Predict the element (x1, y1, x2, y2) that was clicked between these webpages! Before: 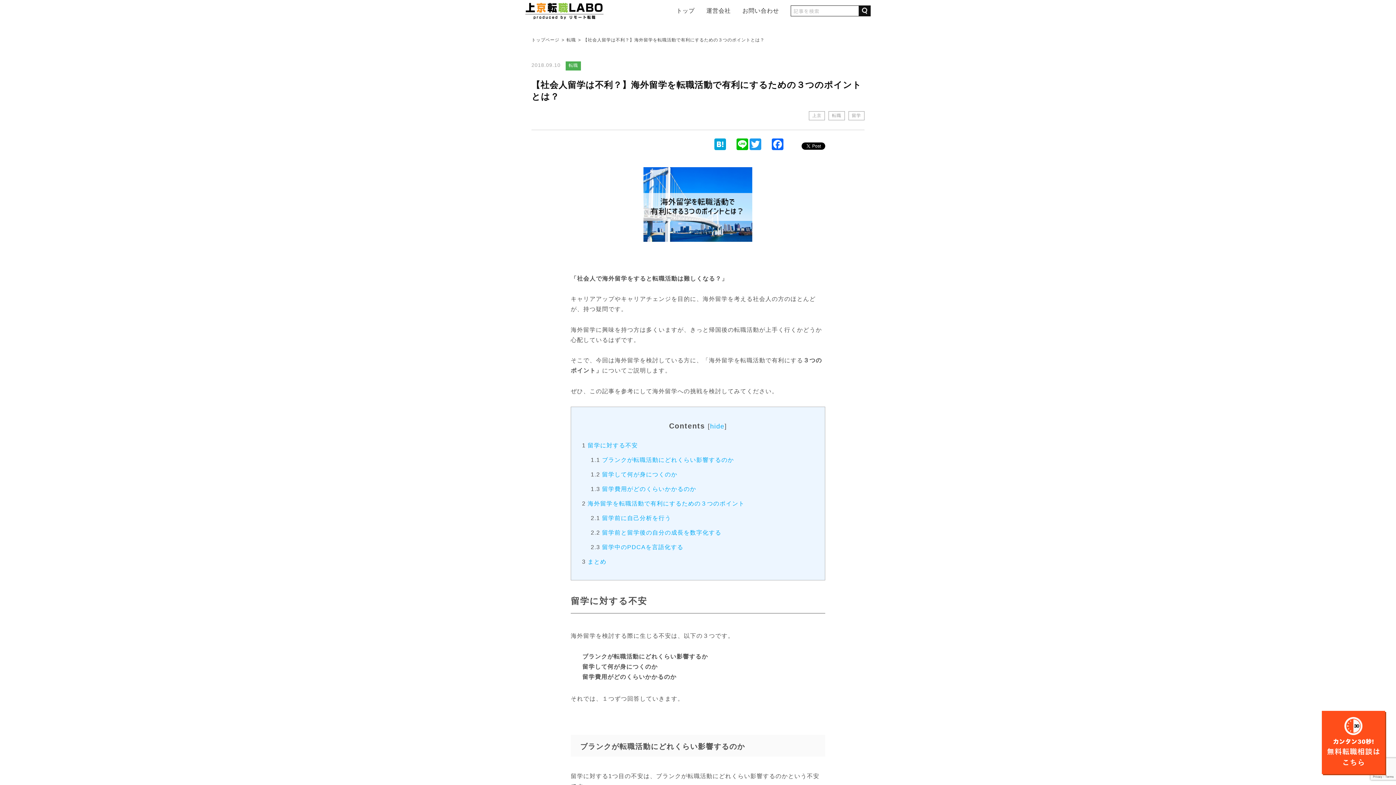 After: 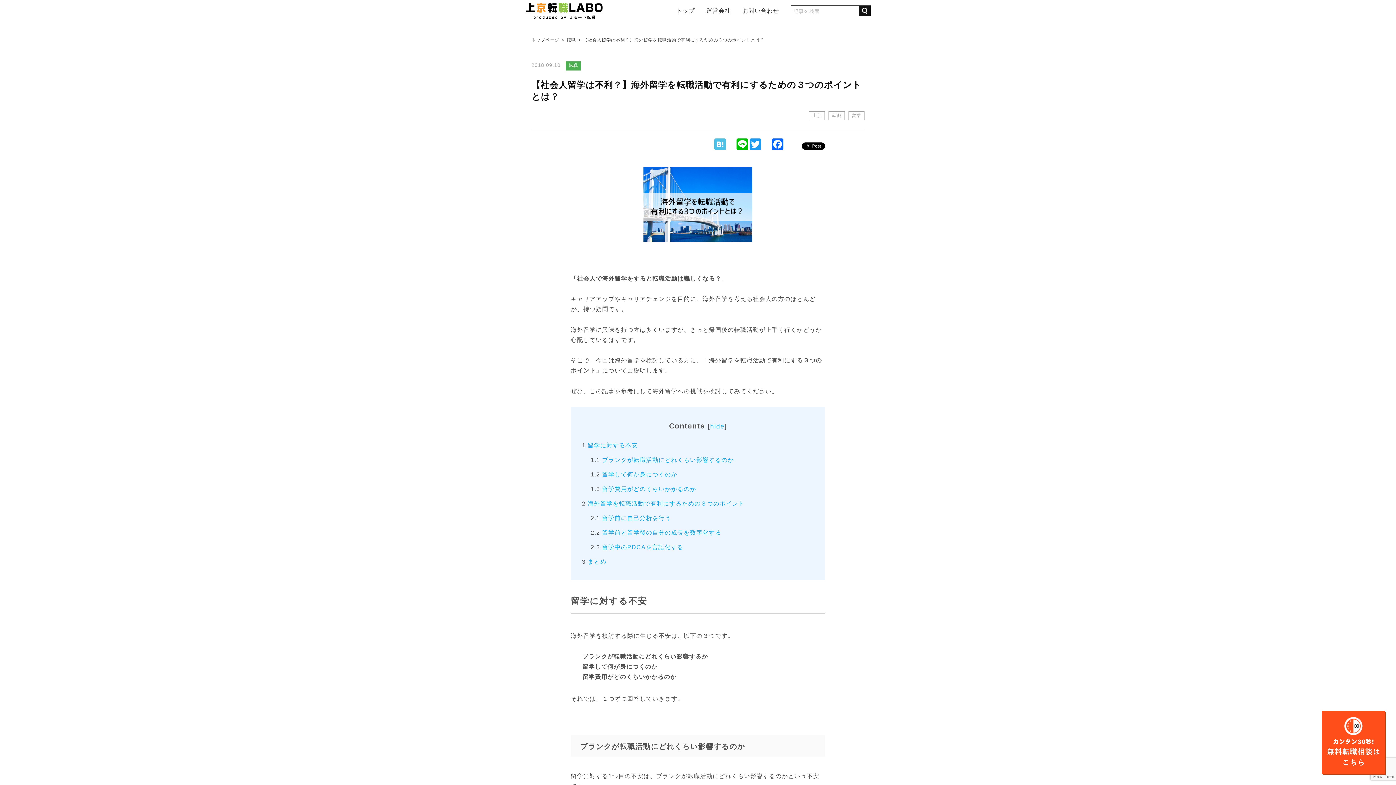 Action: bbox: (713, 136, 727, 156) label: Hatena